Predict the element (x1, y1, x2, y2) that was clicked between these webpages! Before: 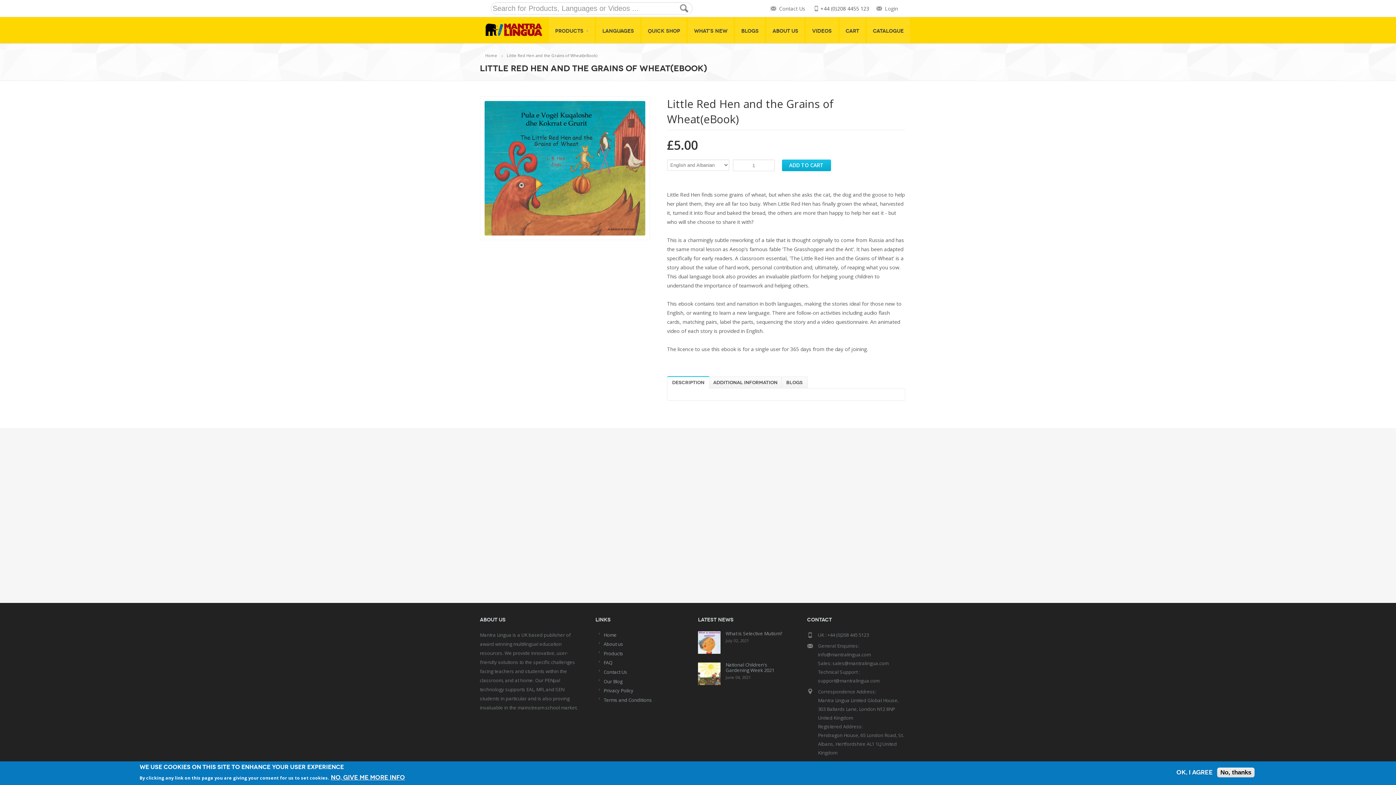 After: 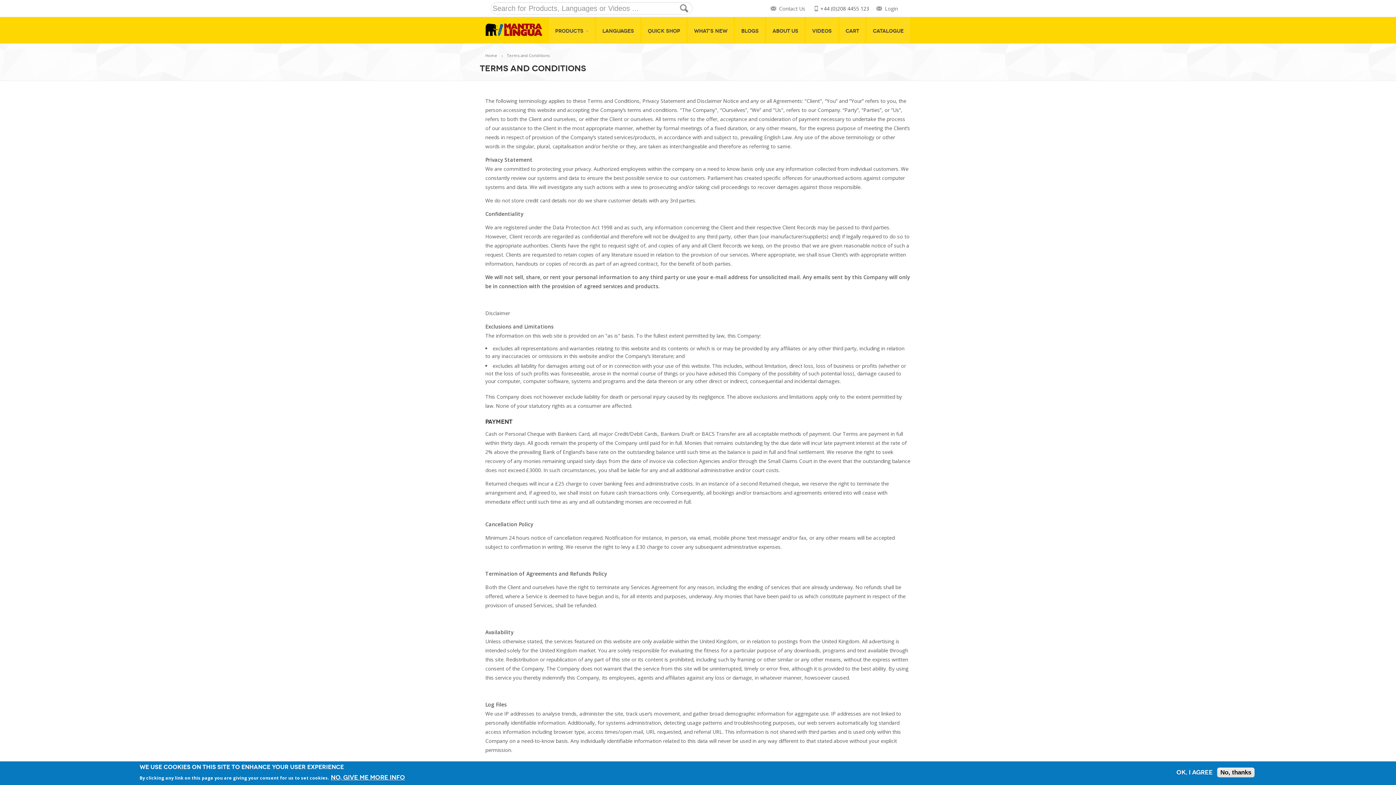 Action: label: Terms and Conditions bbox: (603, 697, 652, 703)